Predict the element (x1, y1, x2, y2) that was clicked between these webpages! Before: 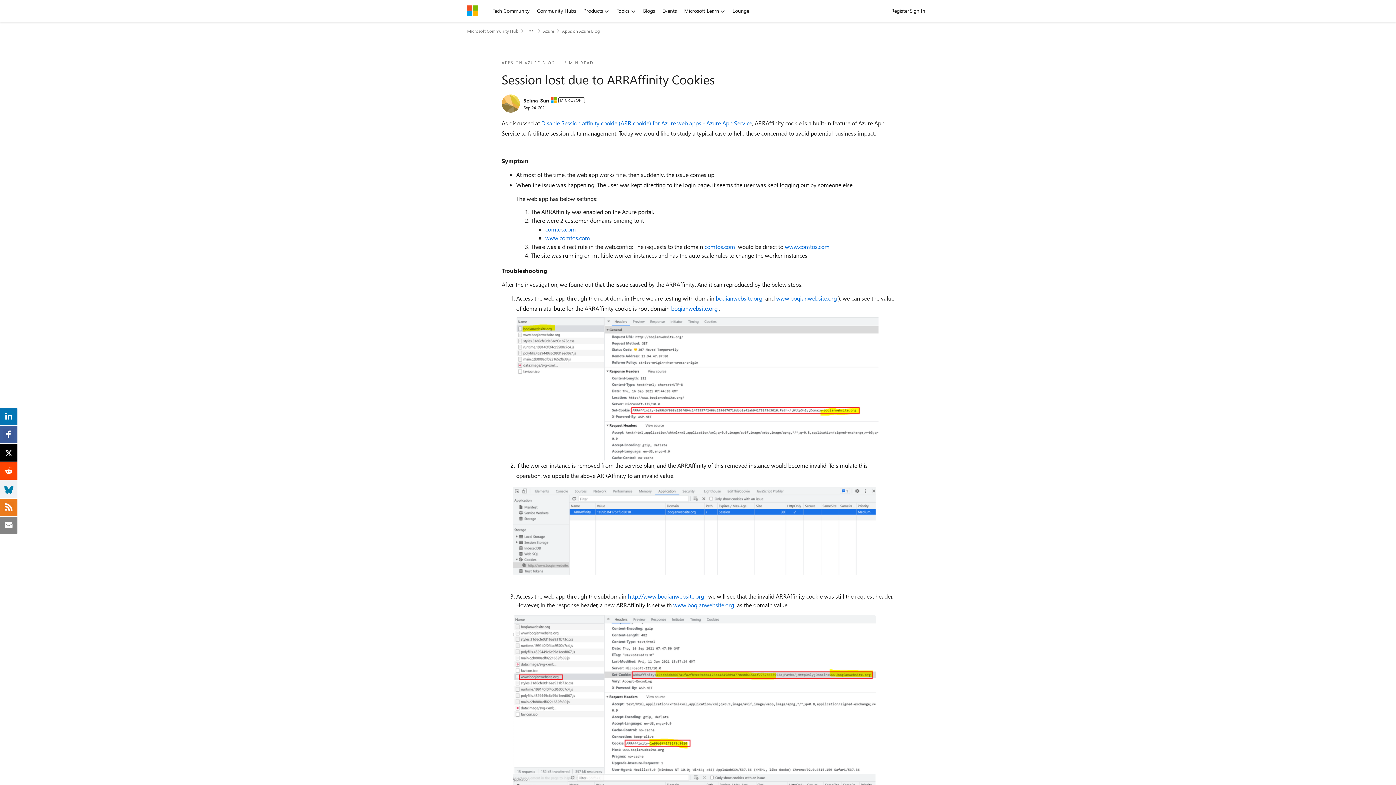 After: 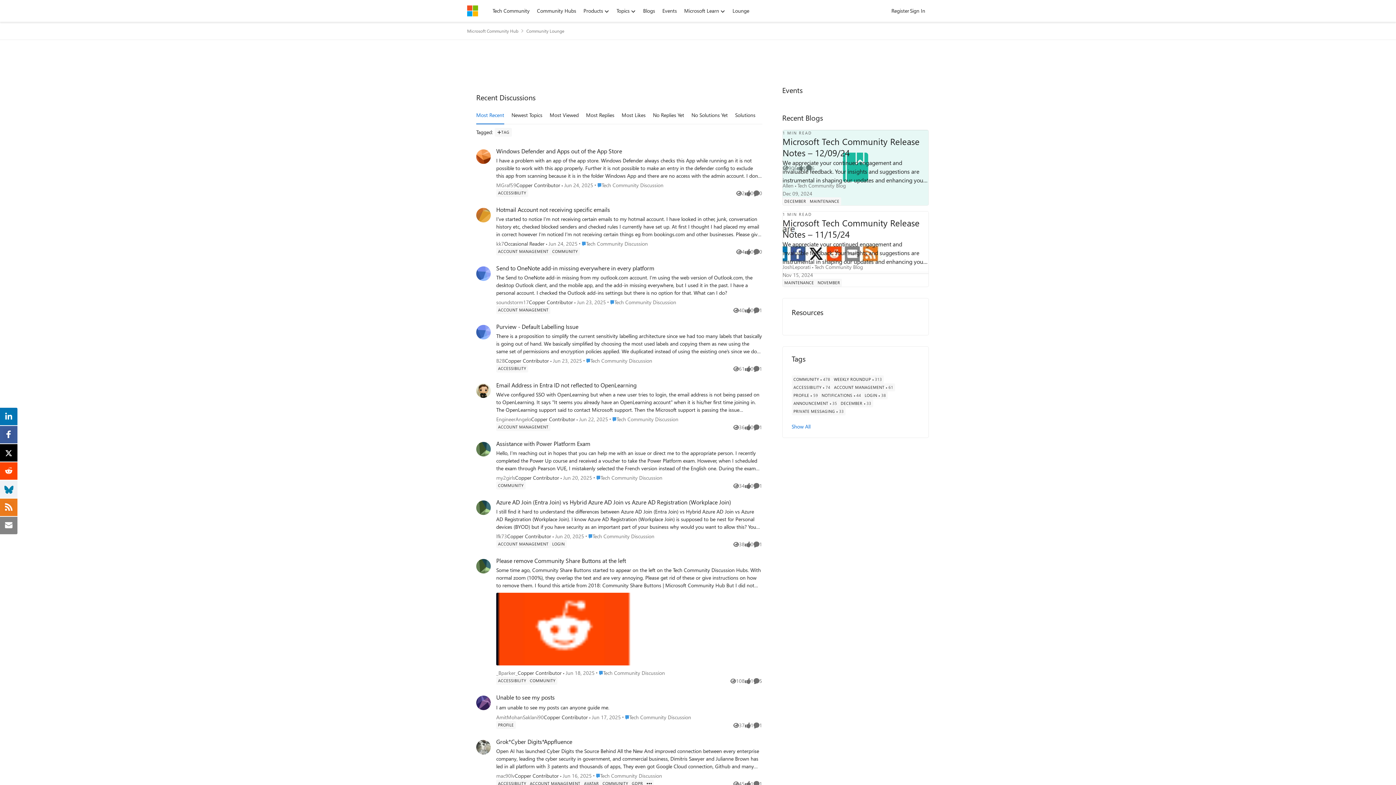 Action: bbox: (729, 5, 753, 16) label: Lounge